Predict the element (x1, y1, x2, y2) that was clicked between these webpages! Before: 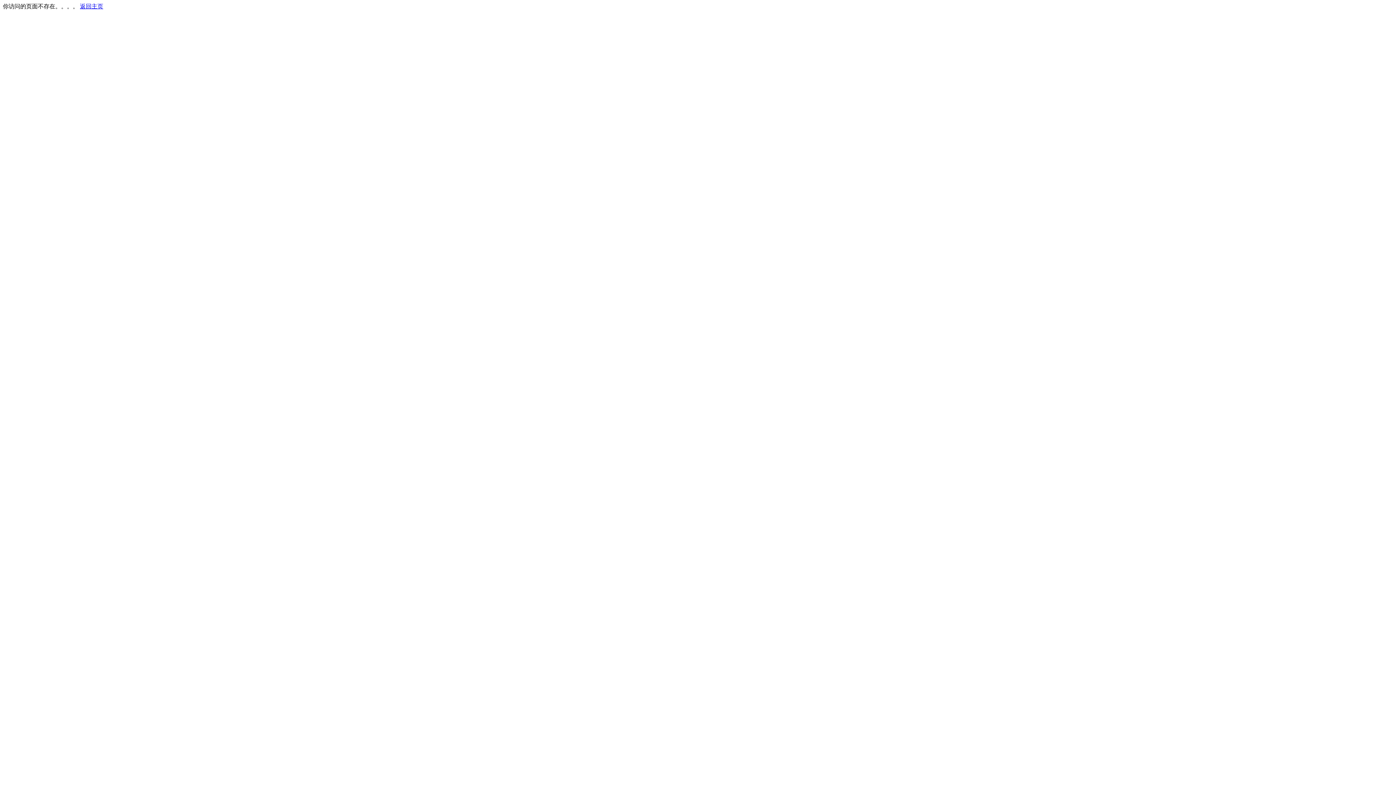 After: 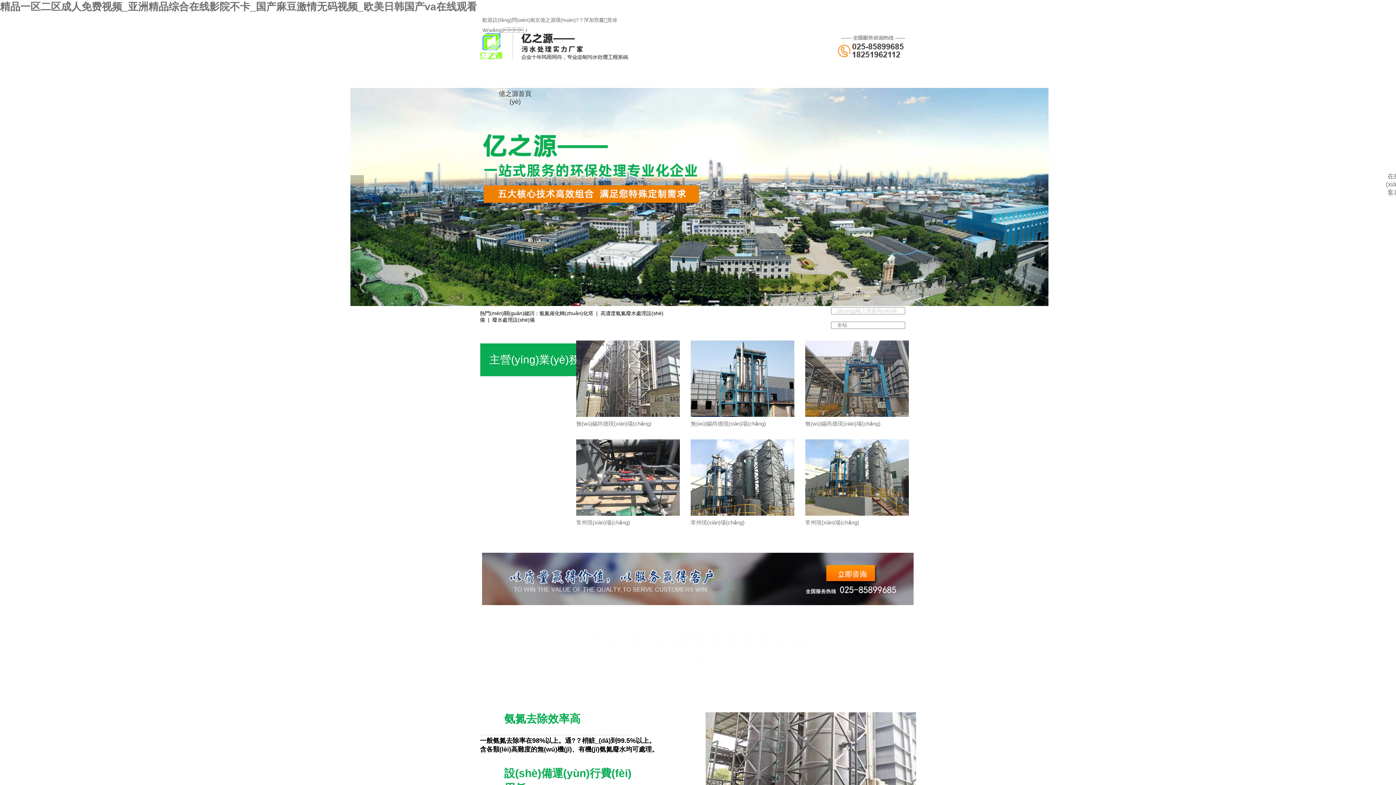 Action: bbox: (80, 3, 103, 9) label: 返回主页